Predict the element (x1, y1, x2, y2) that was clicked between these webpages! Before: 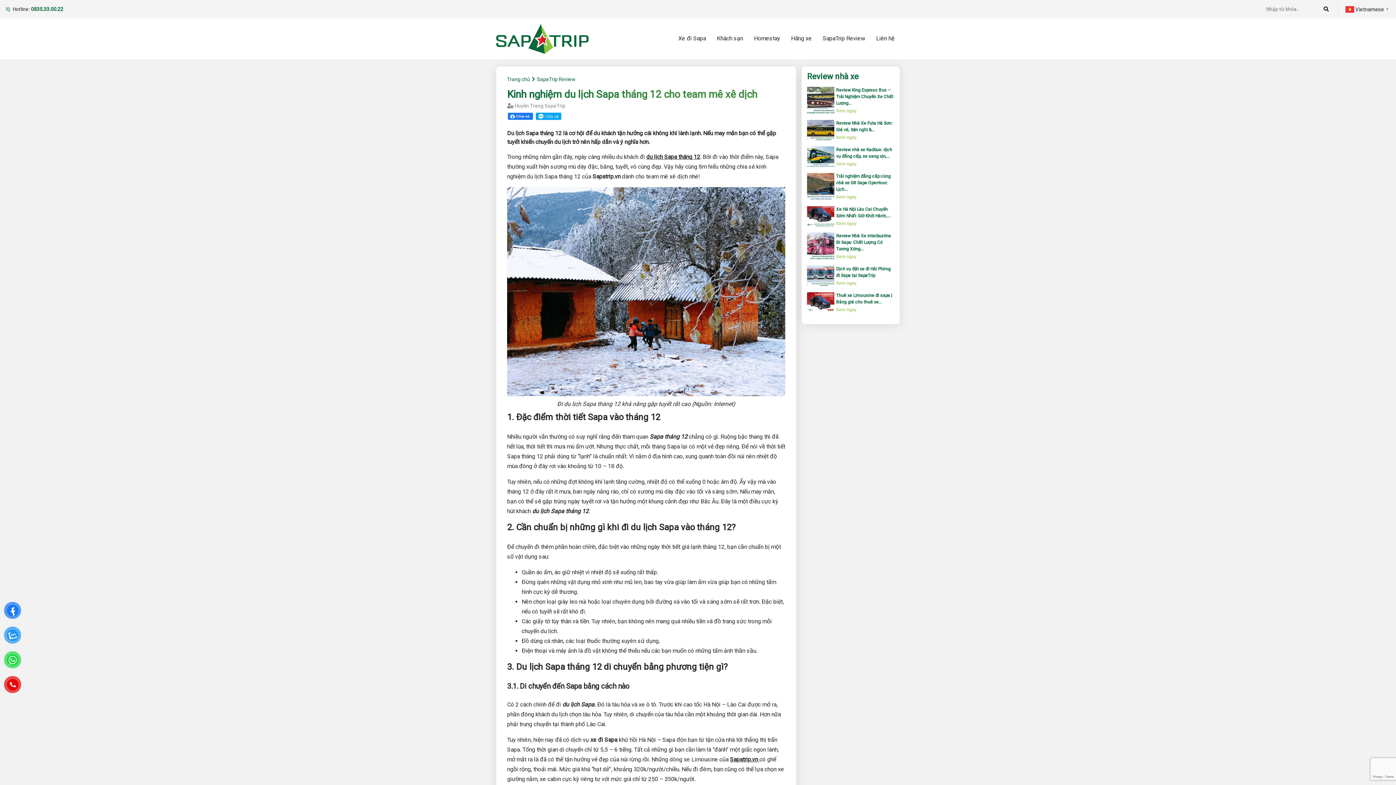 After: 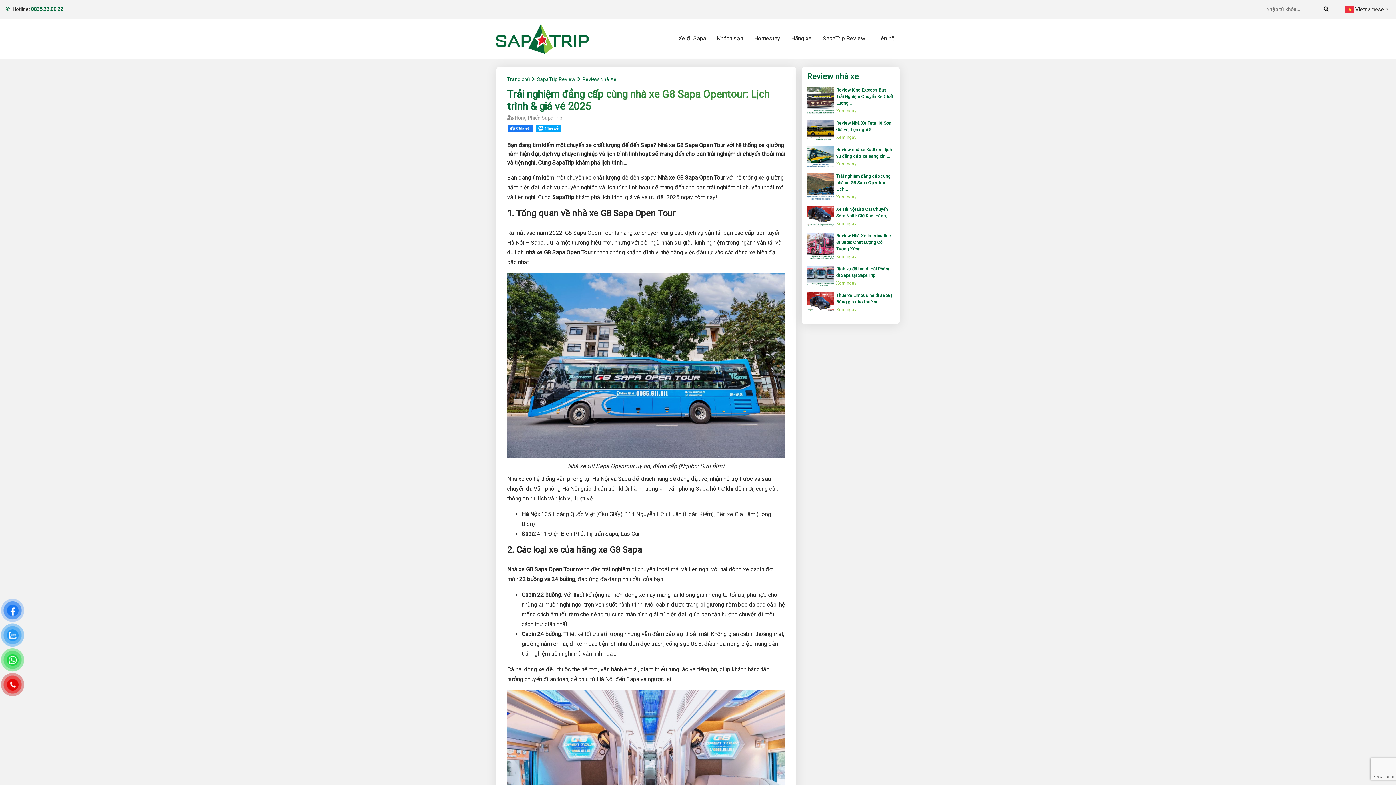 Action: bbox: (807, 183, 834, 189)